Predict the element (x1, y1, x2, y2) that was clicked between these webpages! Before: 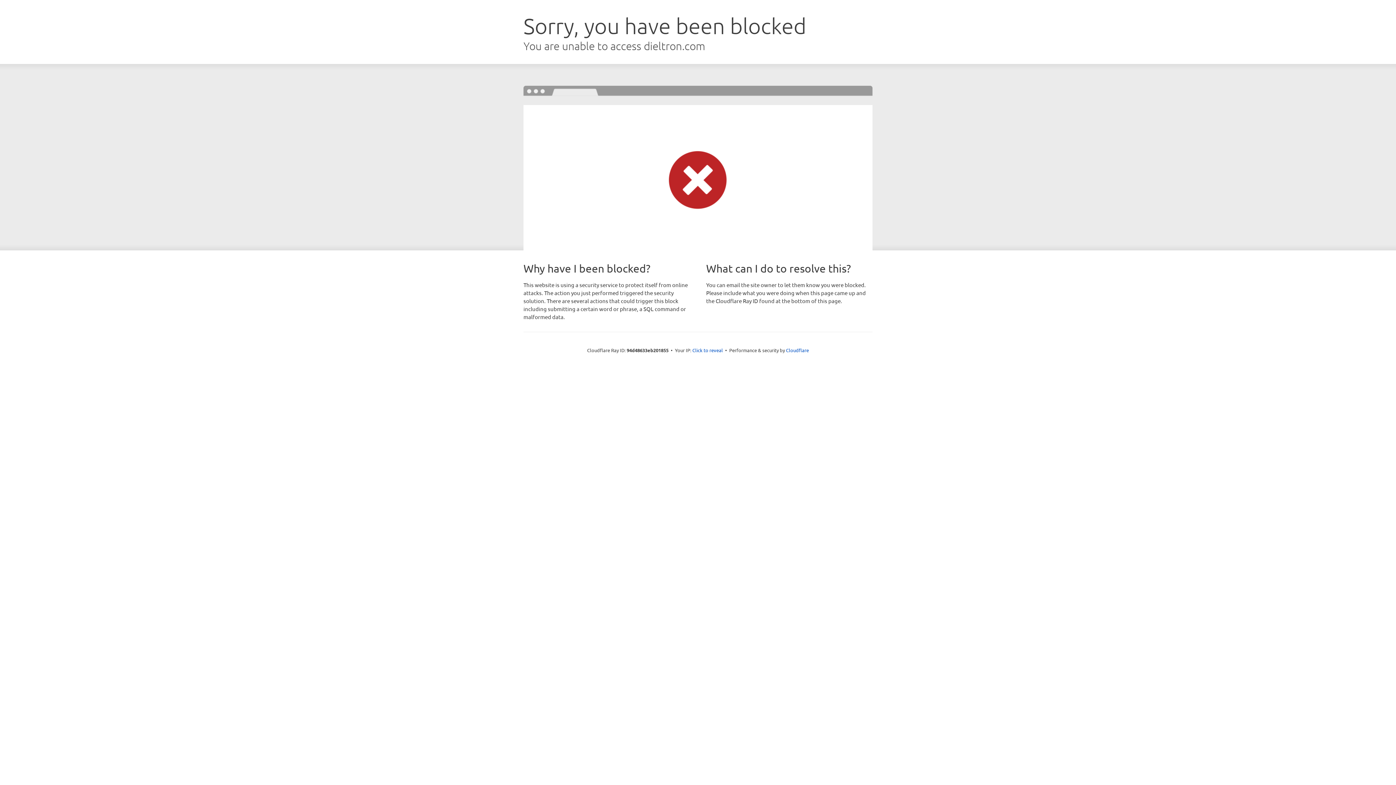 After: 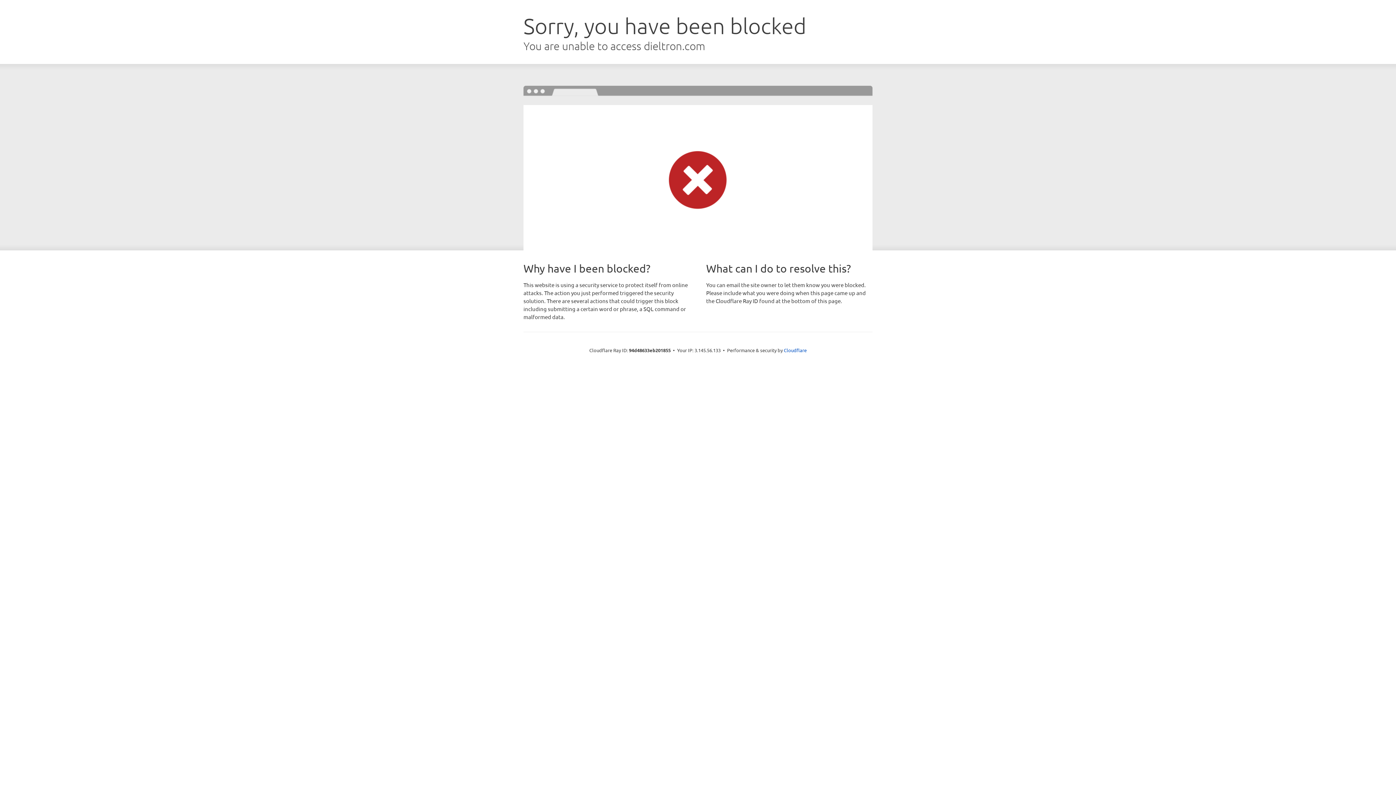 Action: label: Click to reveal bbox: (692, 346, 723, 353)